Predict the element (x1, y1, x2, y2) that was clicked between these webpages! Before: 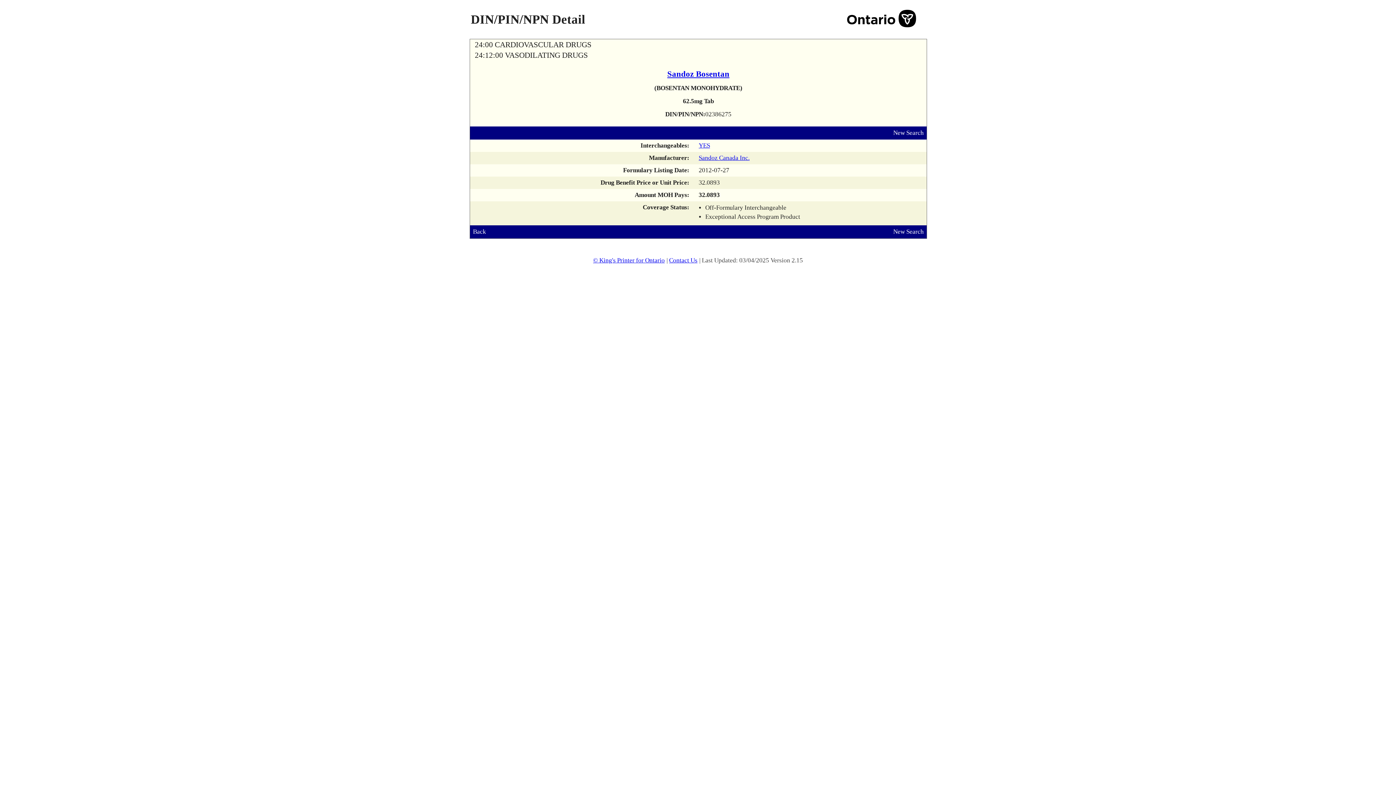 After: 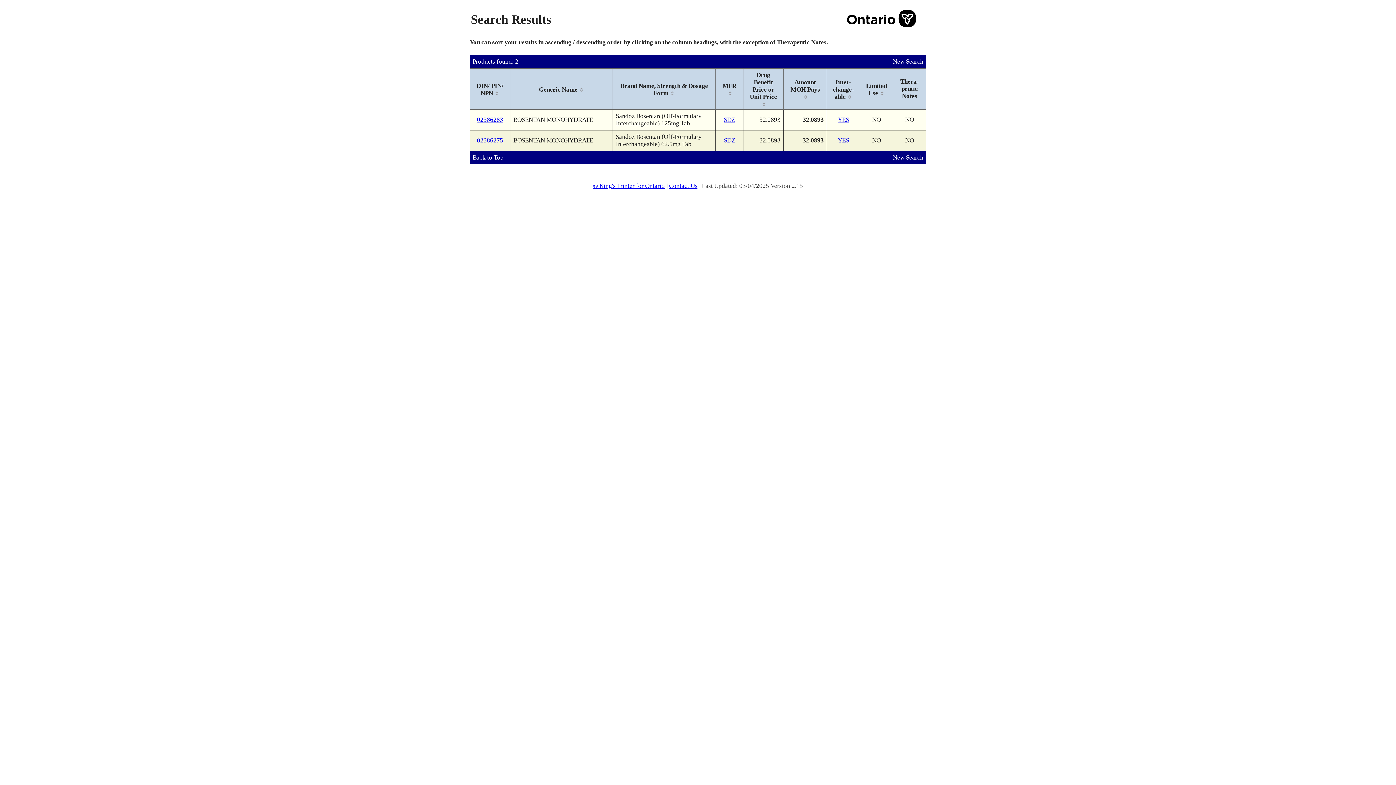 Action: label: Sandoz Bosentan bbox: (470, 66, 926, 81)